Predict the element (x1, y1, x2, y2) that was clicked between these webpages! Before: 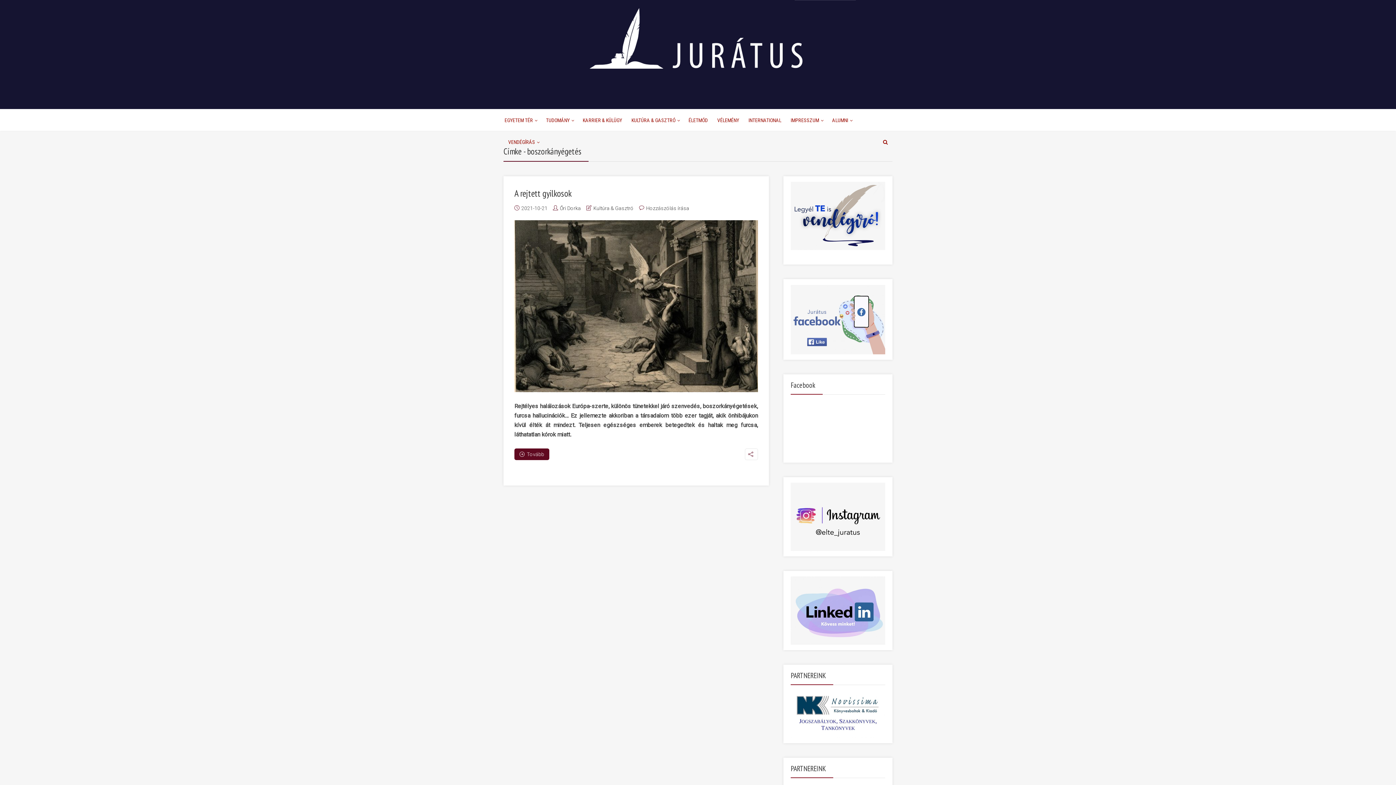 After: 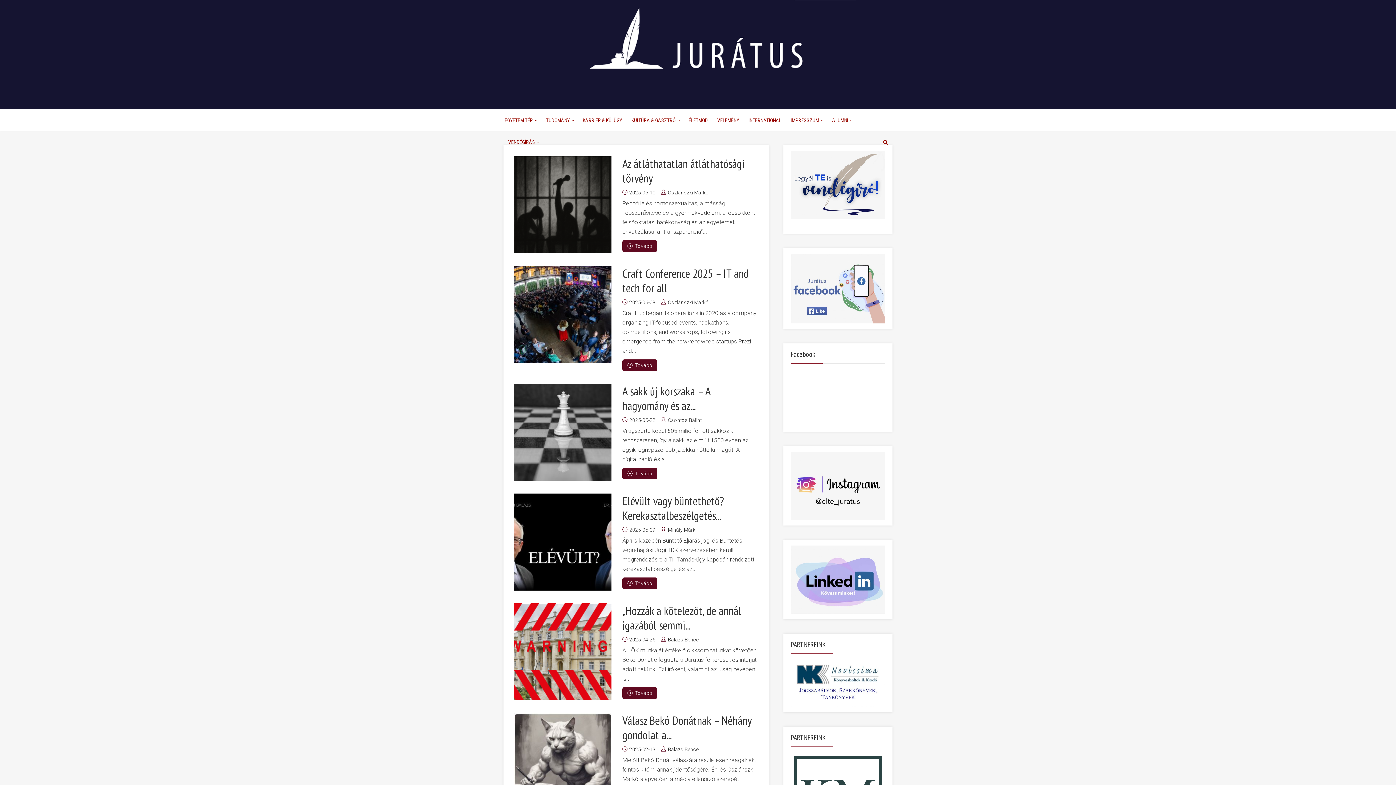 Action: bbox: (540, 44, 855, 62)